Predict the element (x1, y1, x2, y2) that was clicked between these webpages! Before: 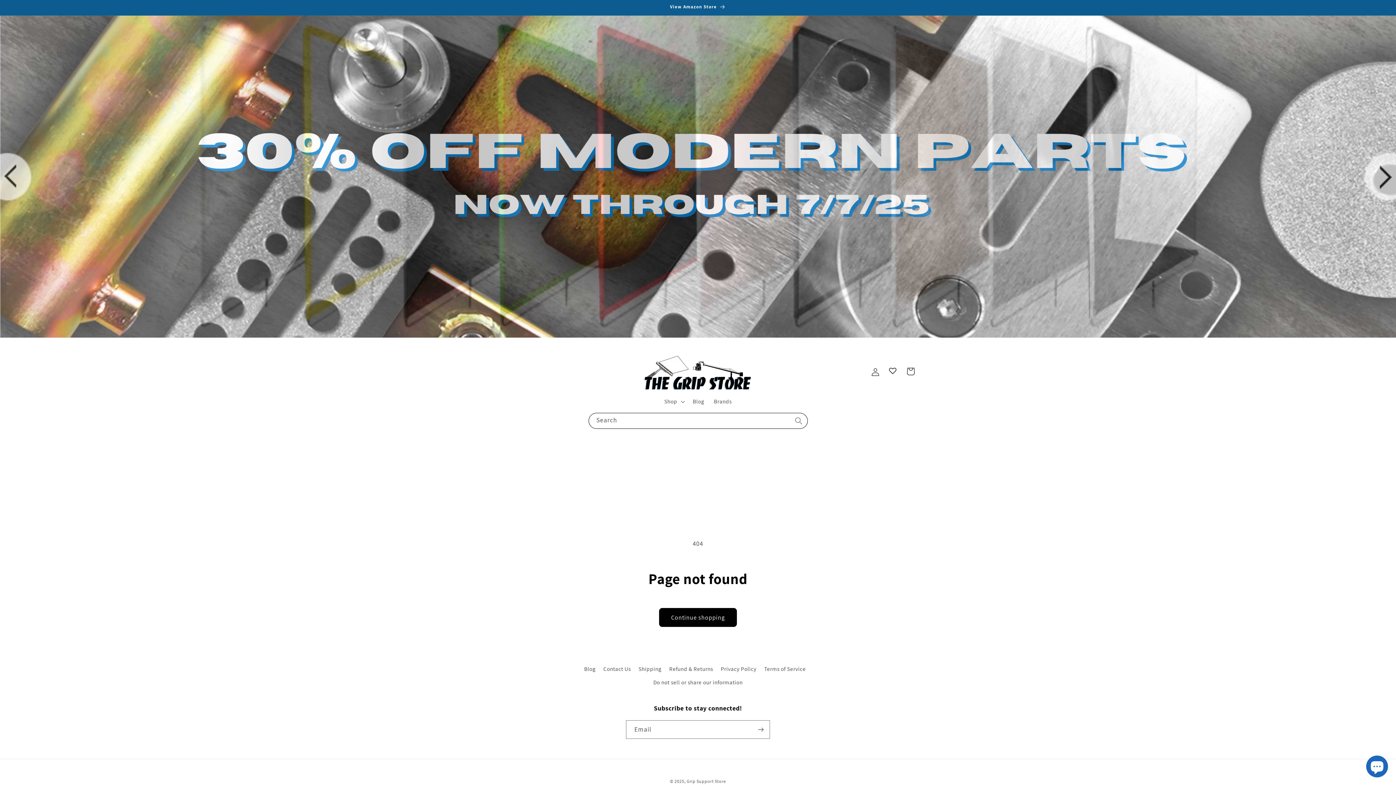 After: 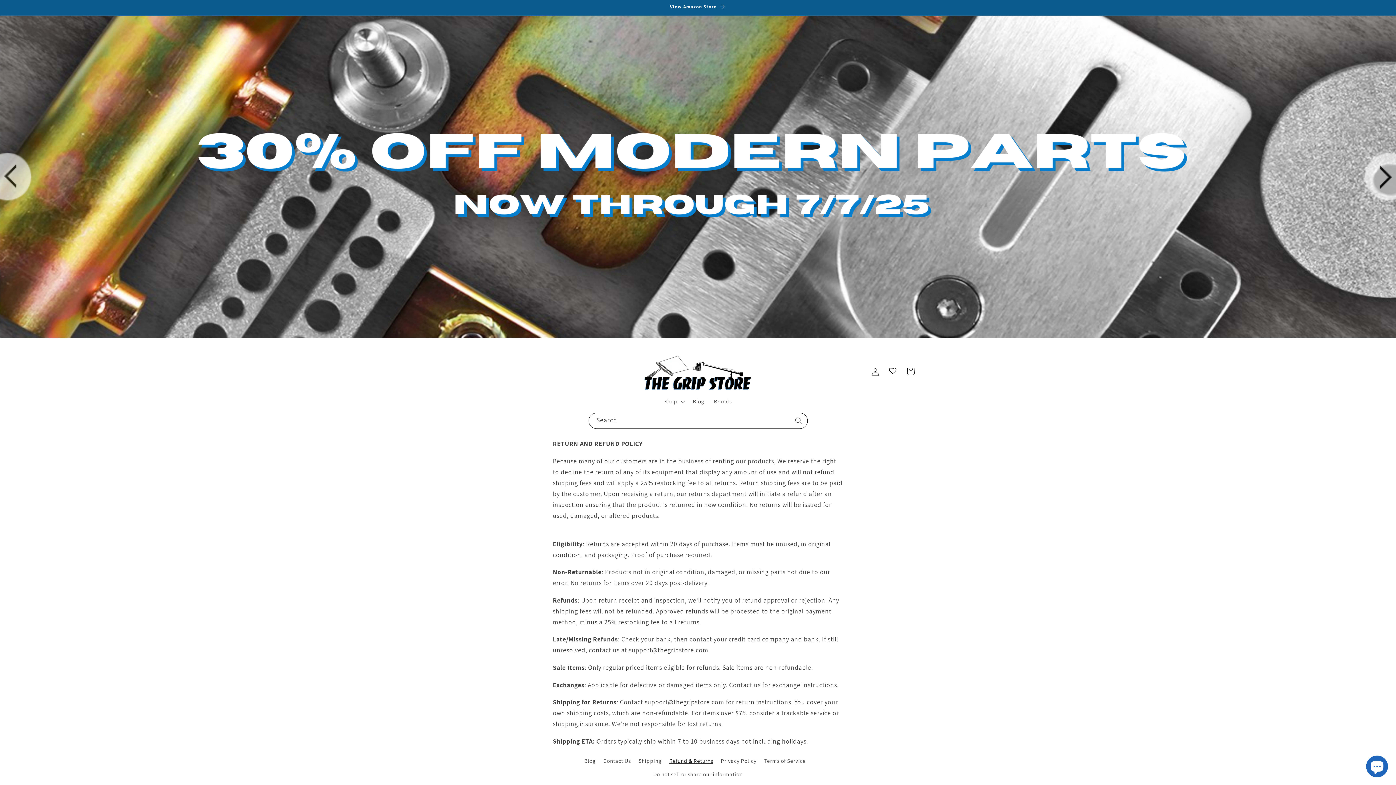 Action: label: Refund & Returns bbox: (669, 662, 713, 675)